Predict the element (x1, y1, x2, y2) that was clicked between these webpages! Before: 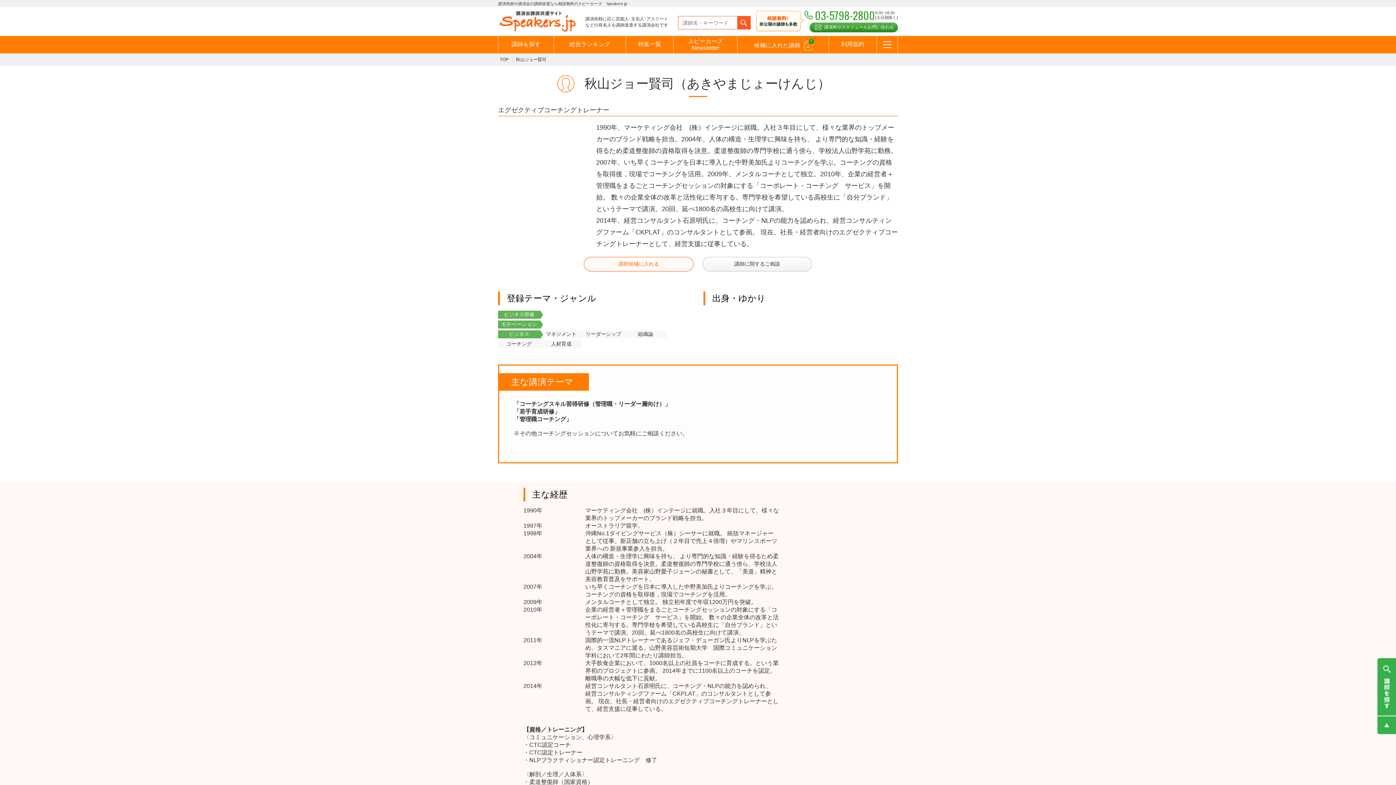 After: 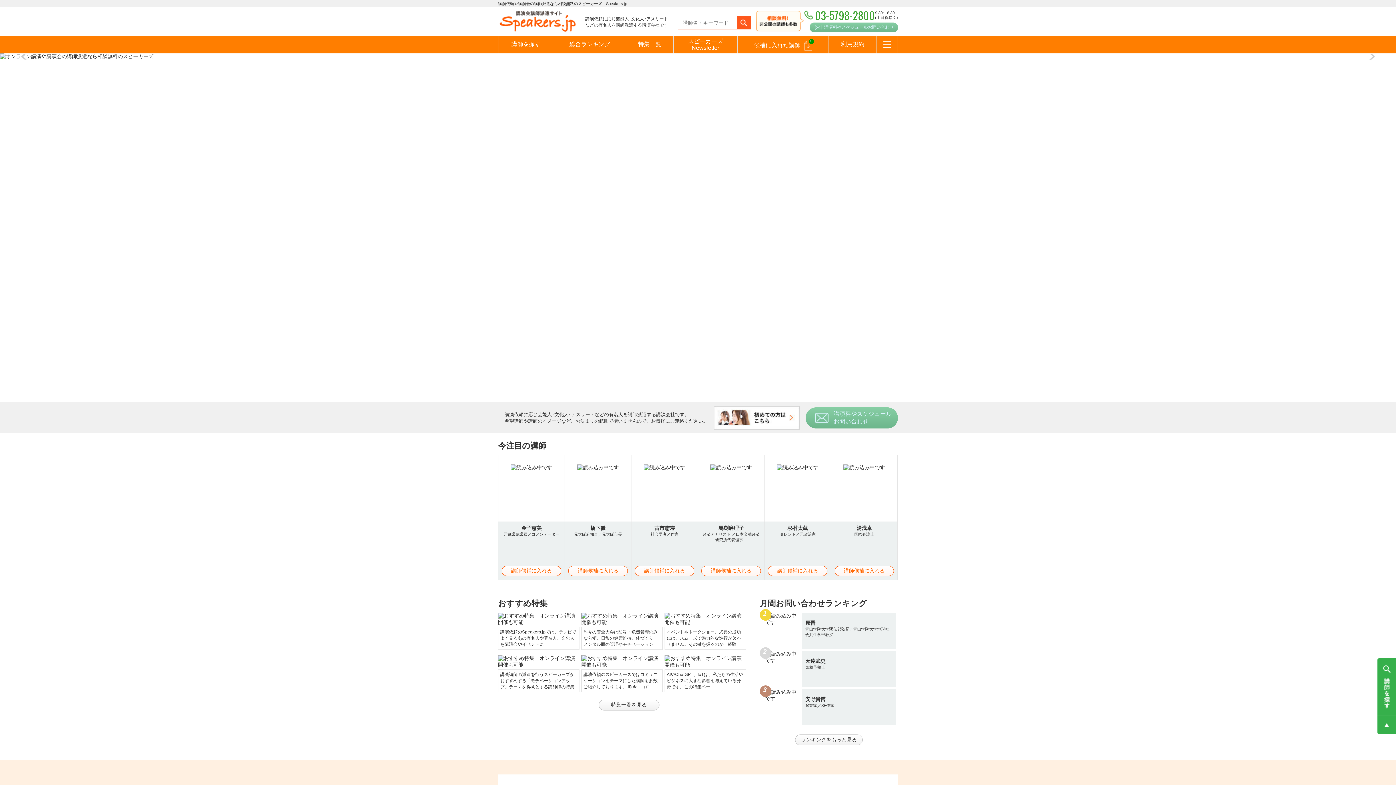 Action: label: TOP bbox: (500, 57, 512, 62)